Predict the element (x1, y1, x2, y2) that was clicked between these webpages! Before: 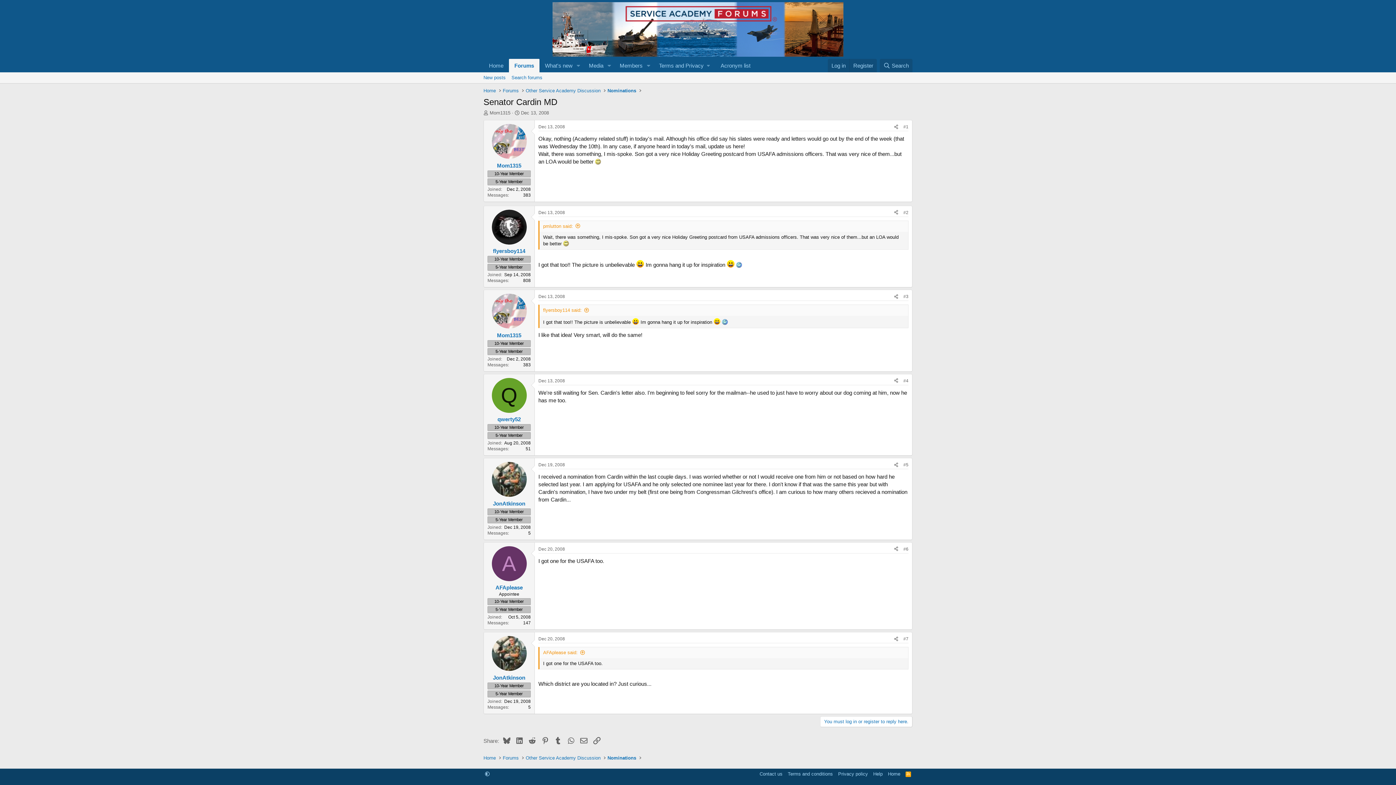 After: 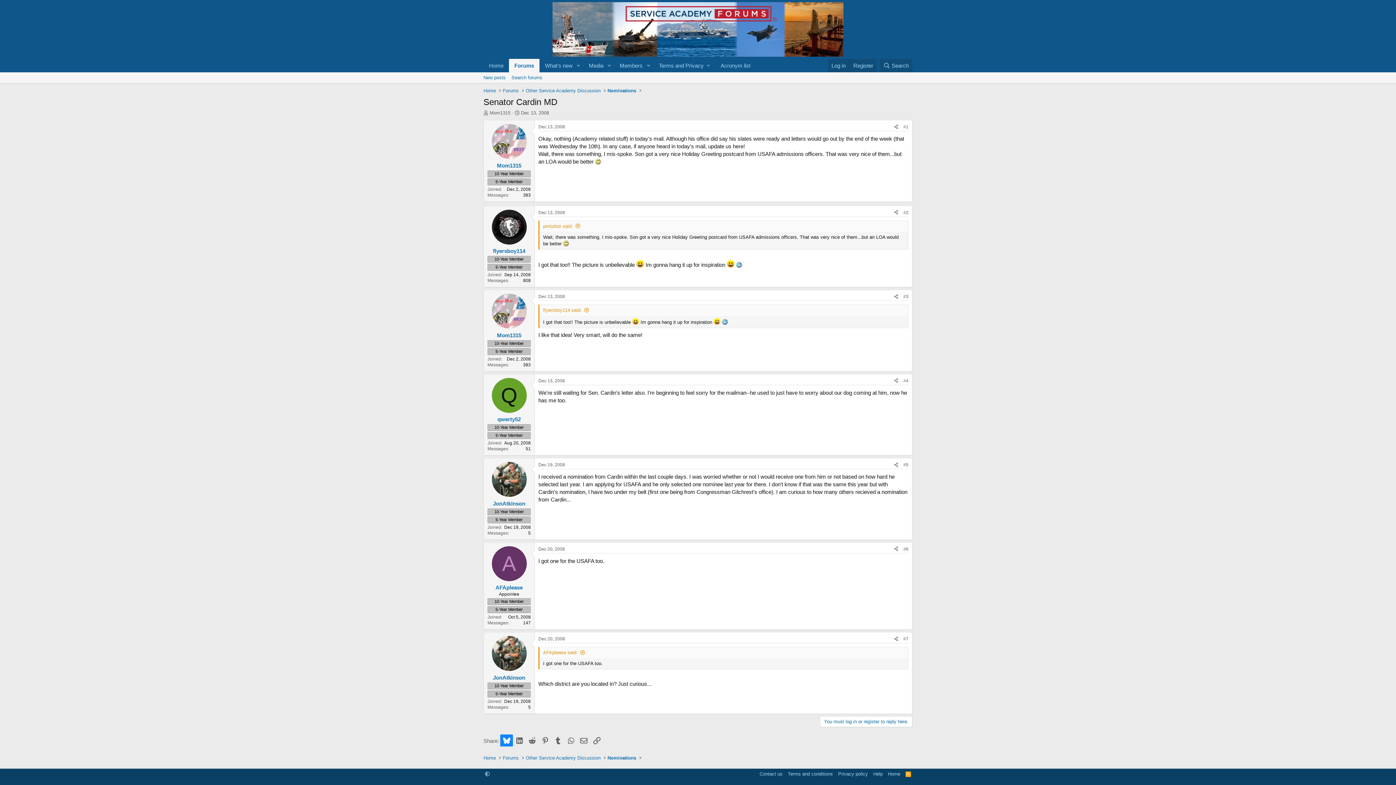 Action: bbox: (500, 734, 513, 747) label: Bluesky